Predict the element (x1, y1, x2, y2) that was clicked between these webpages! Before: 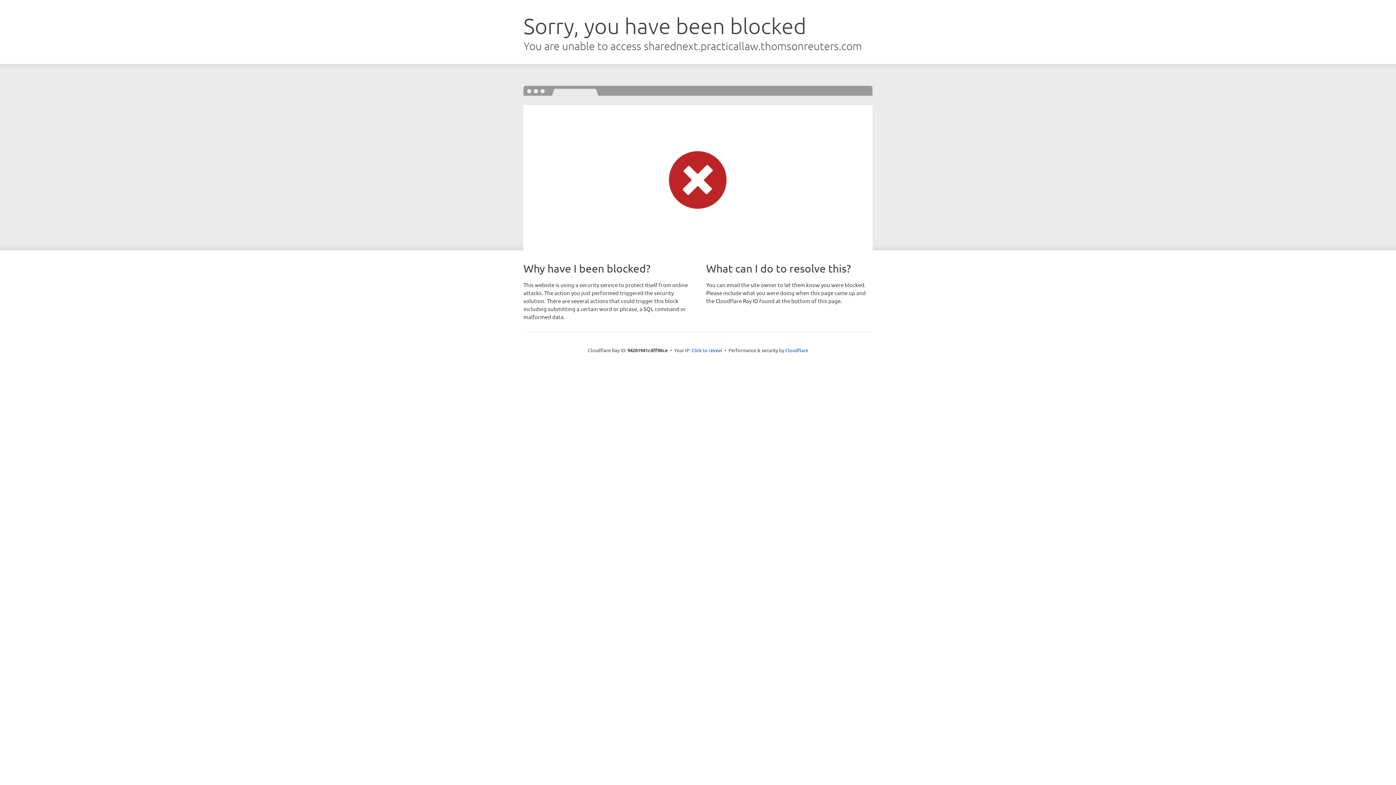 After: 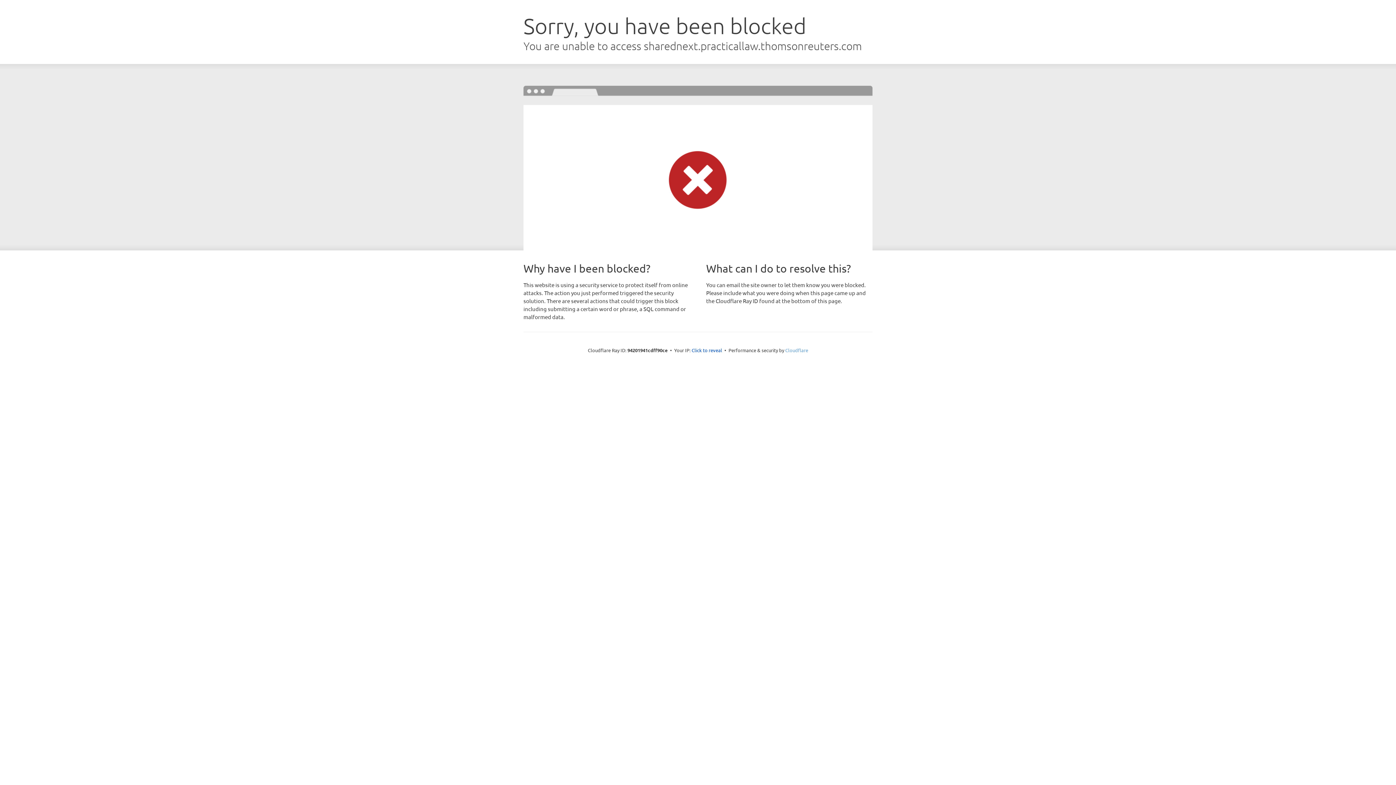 Action: bbox: (785, 347, 808, 353) label: Cloudflare